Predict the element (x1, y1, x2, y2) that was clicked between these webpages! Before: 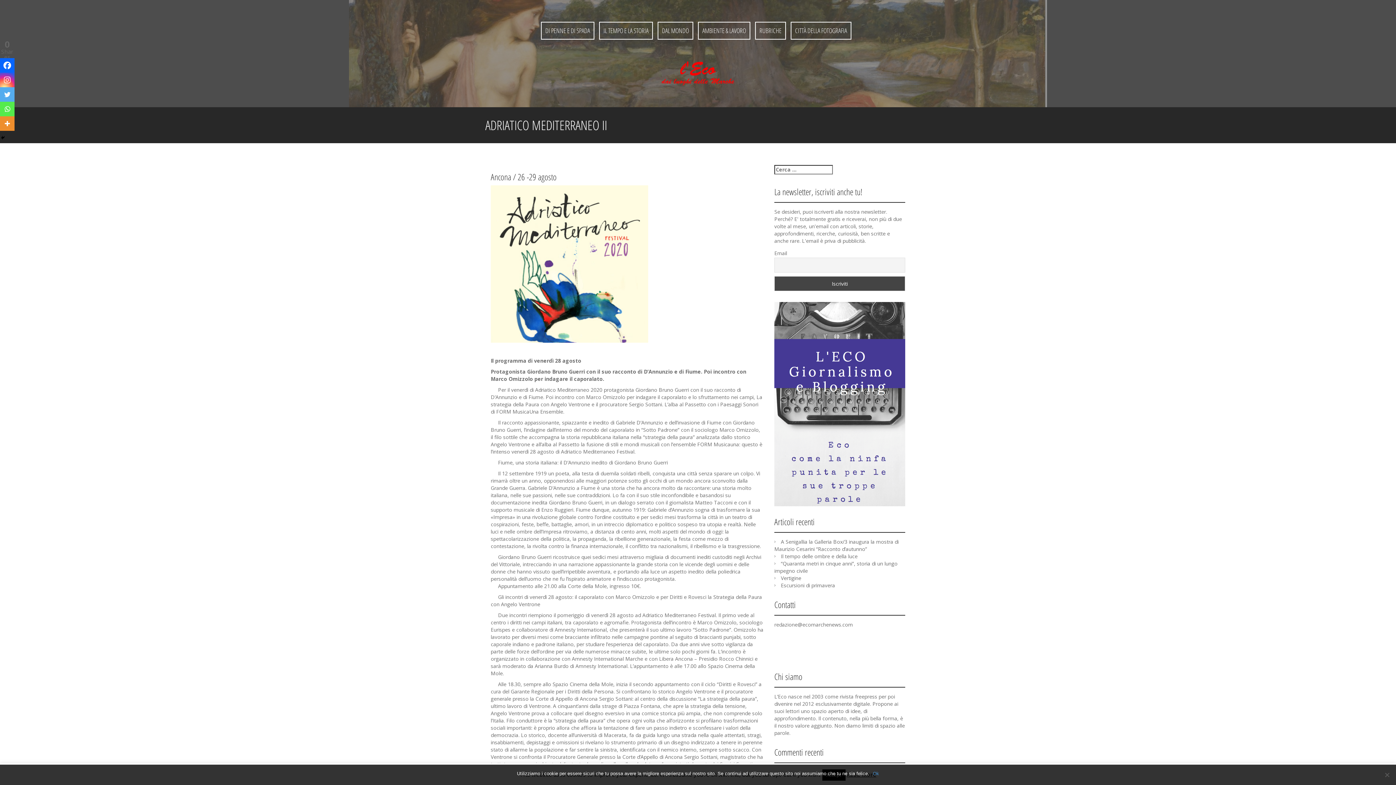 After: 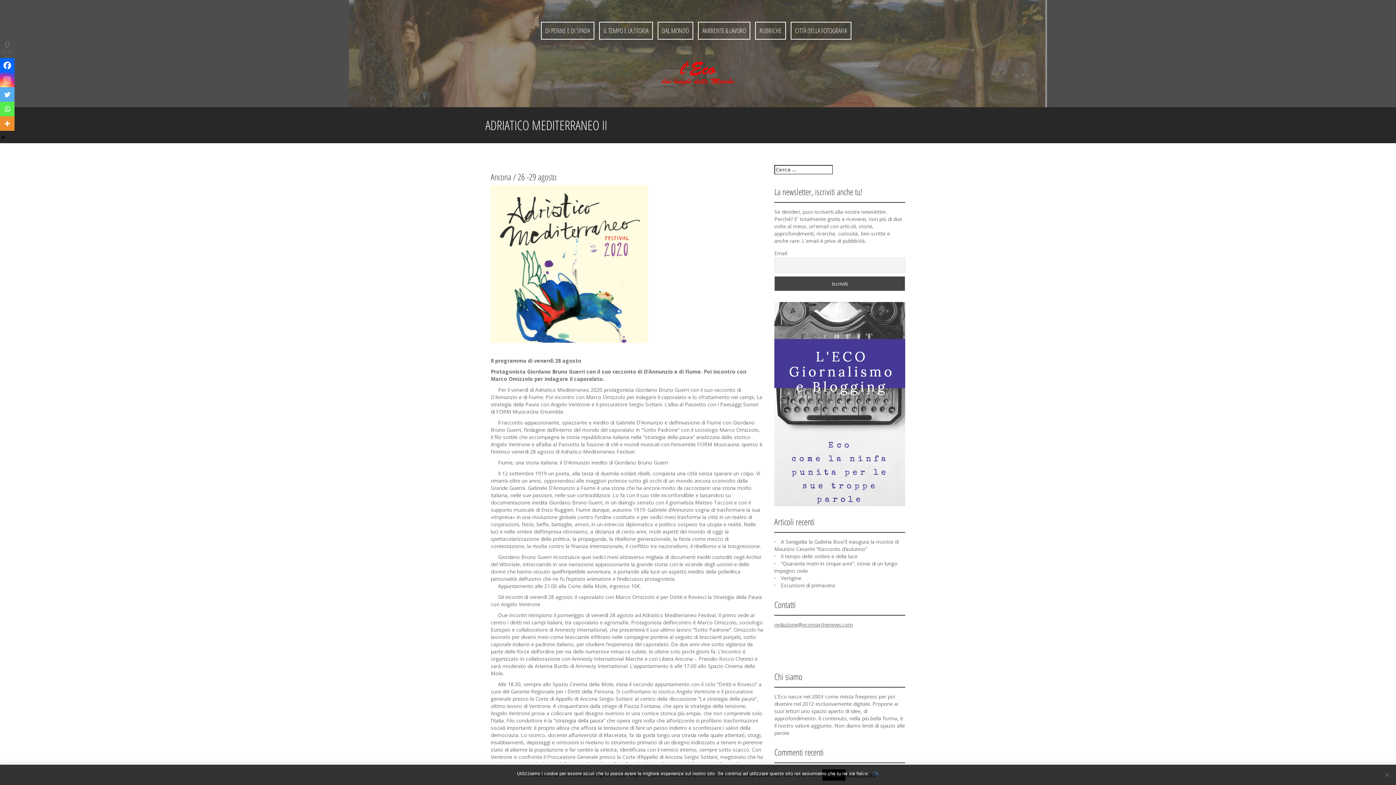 Action: bbox: (774, 621, 853, 628) label: redazione@ecomarchenews.com